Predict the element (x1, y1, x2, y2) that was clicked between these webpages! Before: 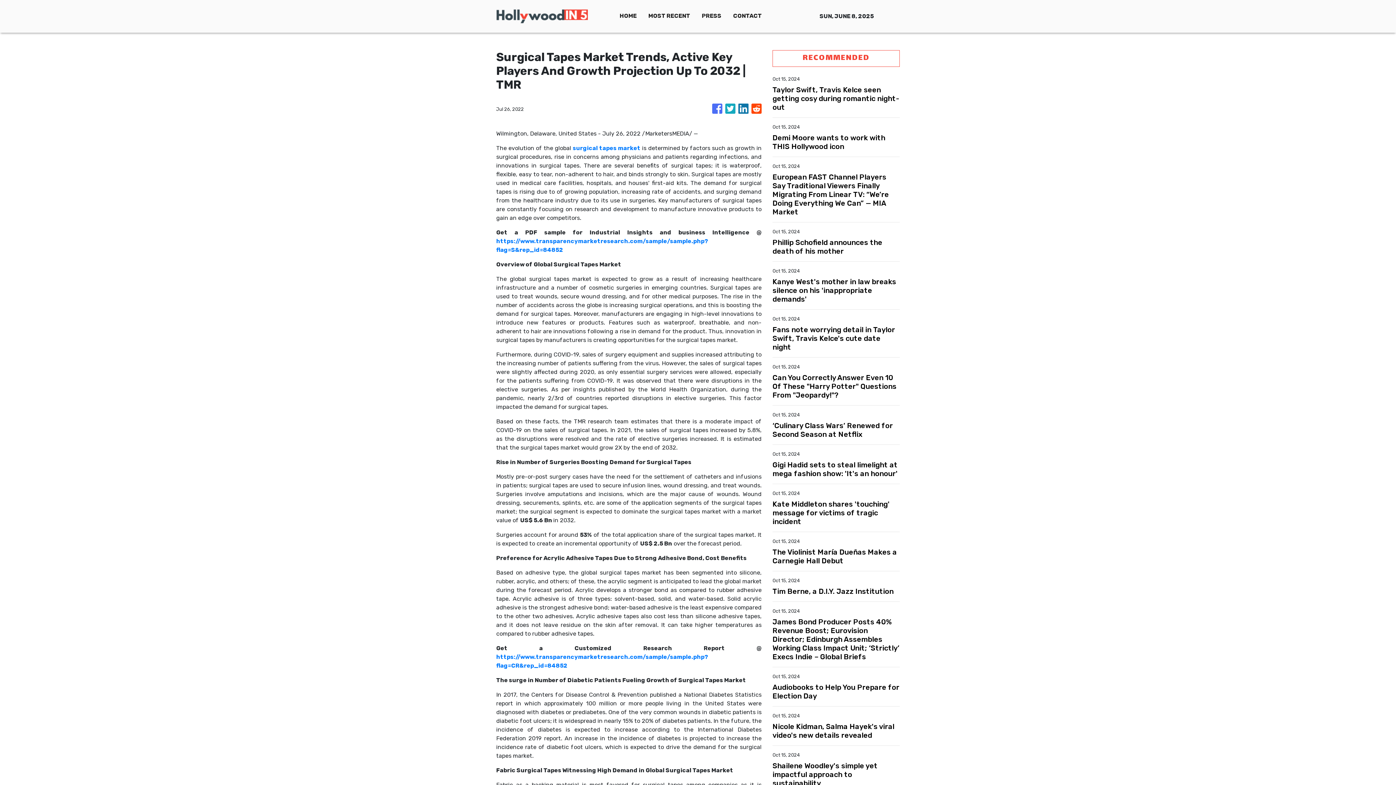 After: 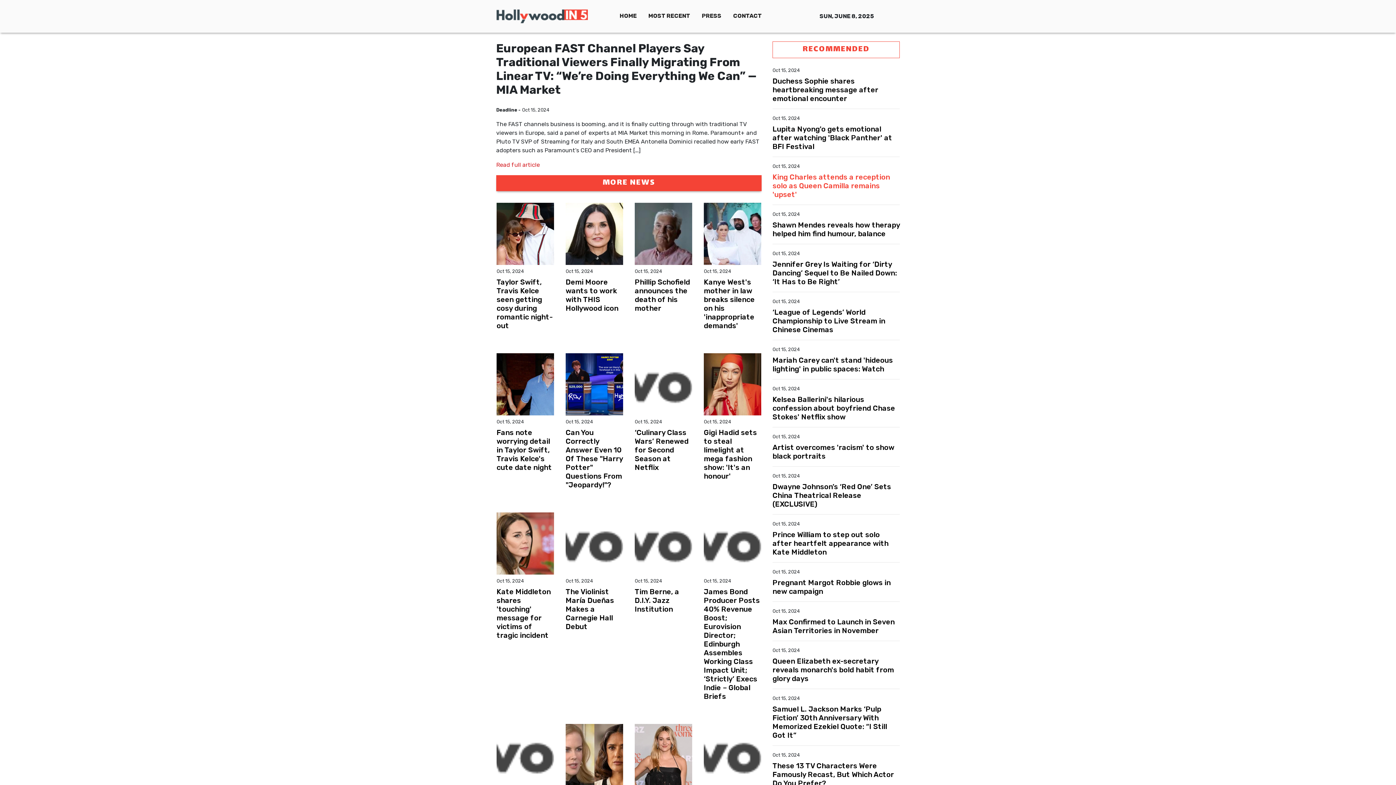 Action: label: European FAST Channel Players Say Traditional Viewers Finally Migrating From Linear TV: “We’re Doing Everything We Can” — MIA Market bbox: (772, 172, 900, 216)